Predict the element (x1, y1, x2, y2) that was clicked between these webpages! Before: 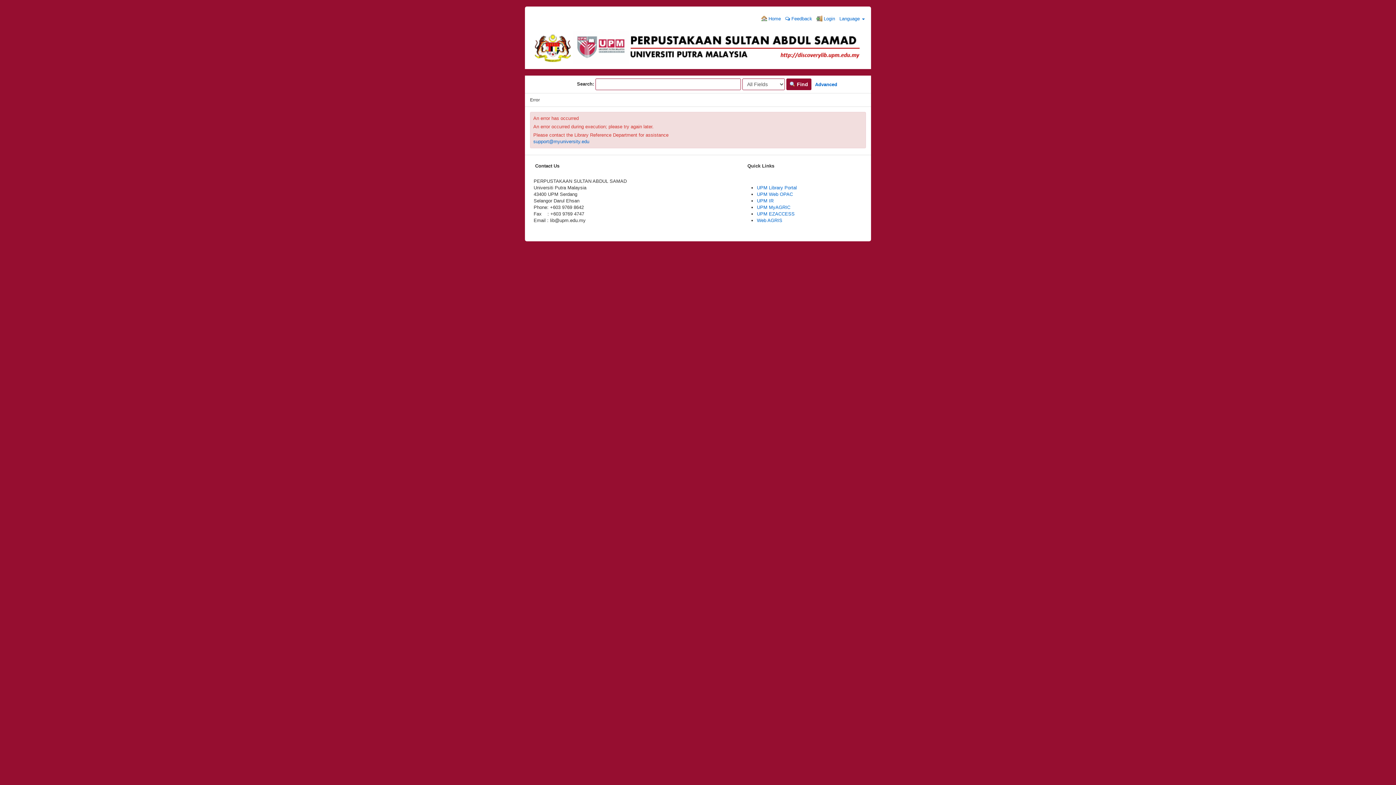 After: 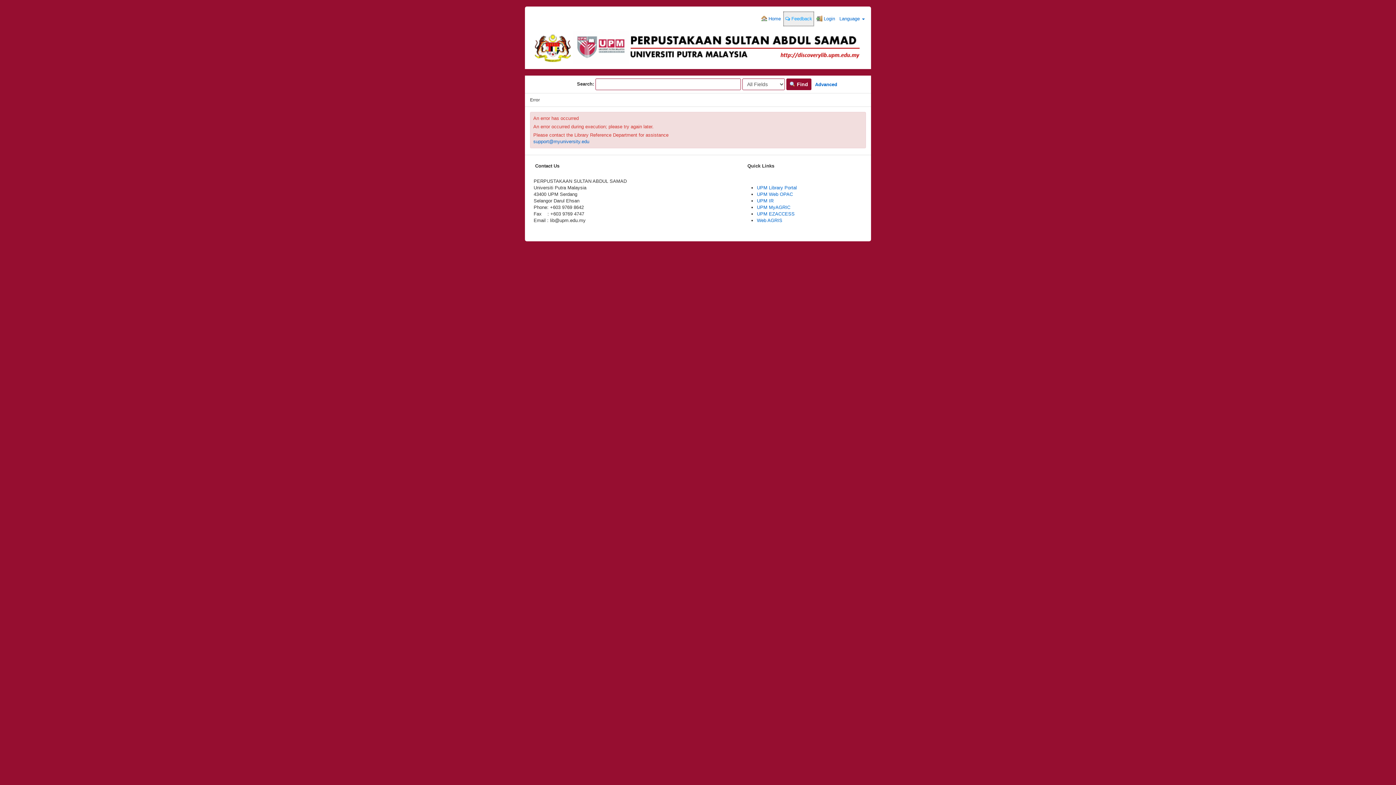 Action: label:  Feedback bbox: (783, 11, 814, 26)